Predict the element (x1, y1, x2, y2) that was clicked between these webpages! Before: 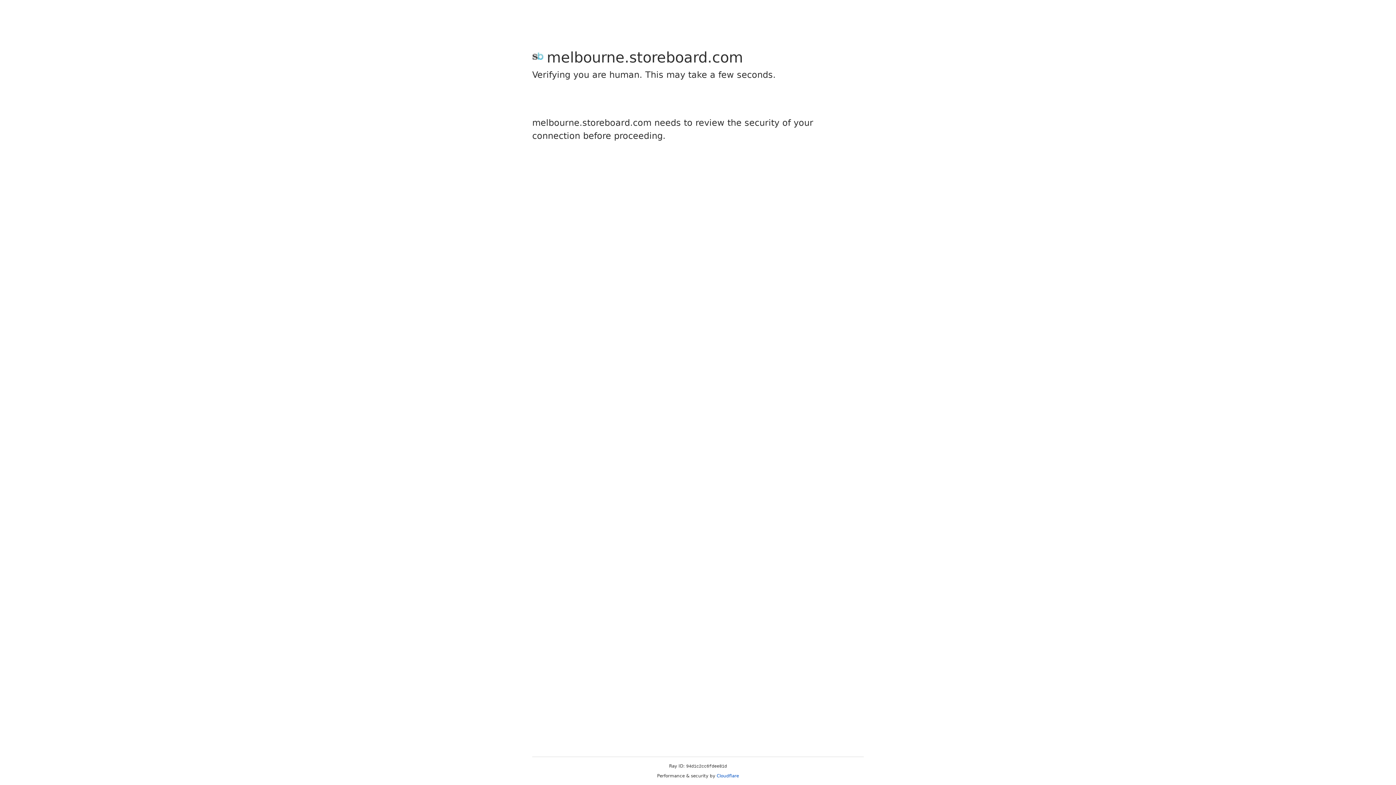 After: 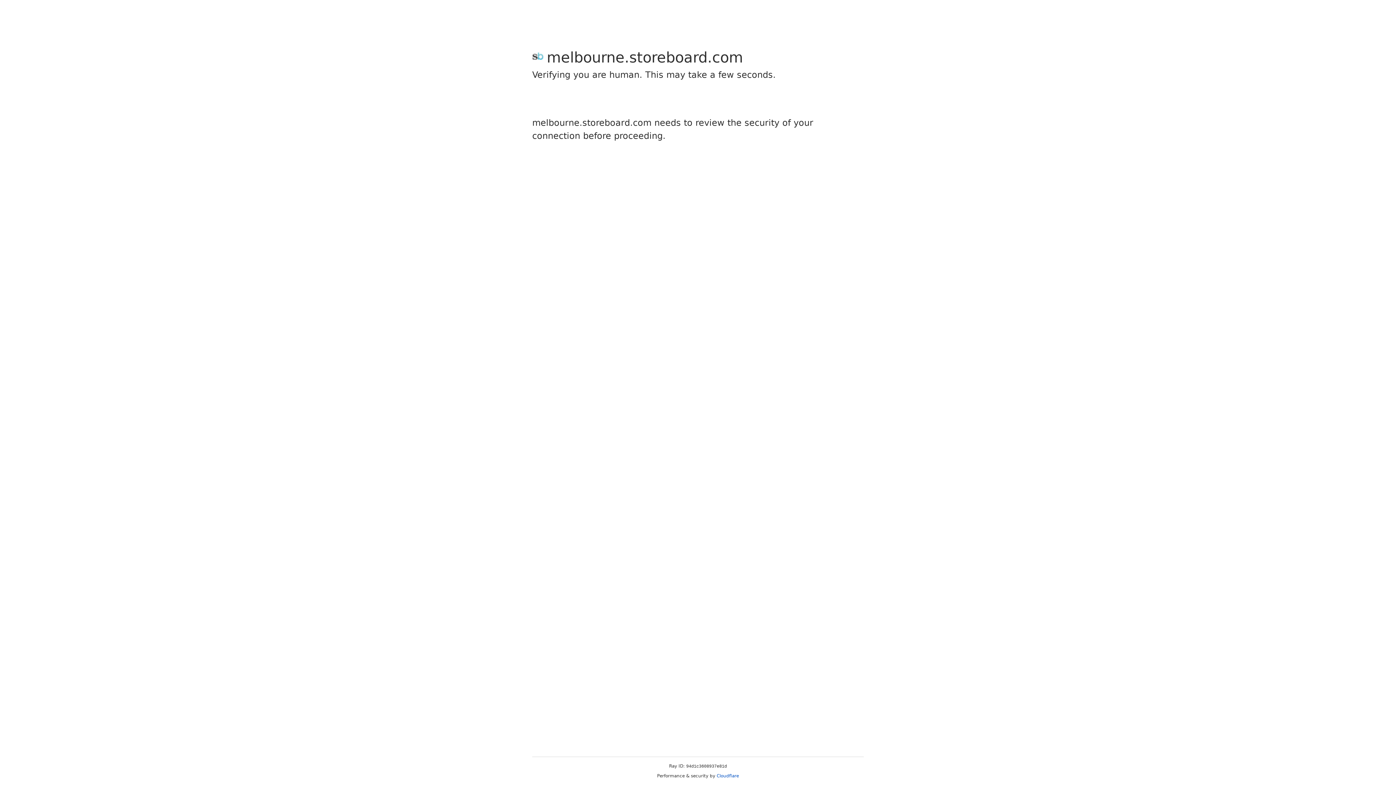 Action: label: Cloudflare bbox: (716, 773, 739, 778)